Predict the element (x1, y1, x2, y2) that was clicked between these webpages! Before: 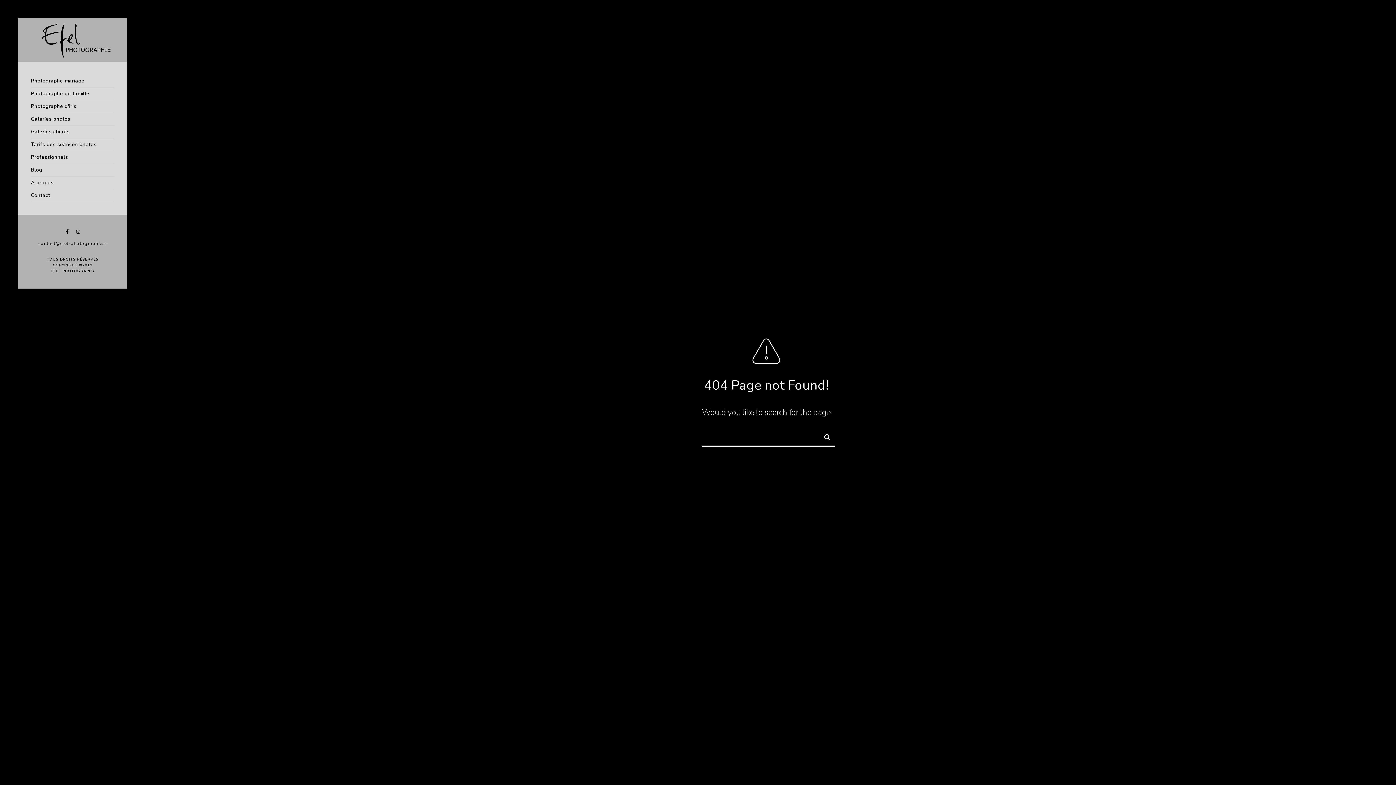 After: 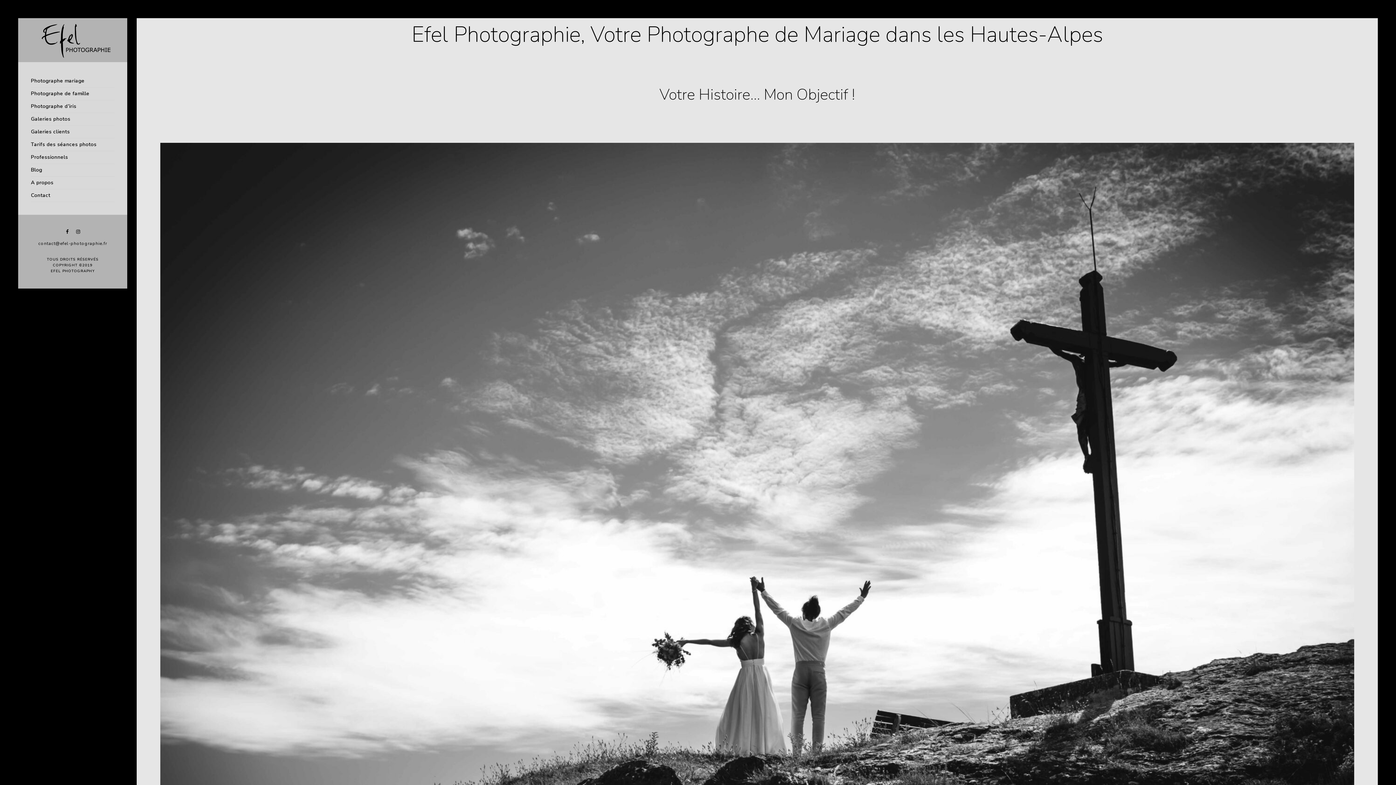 Action: bbox: (30, 74, 114, 87) label: Photographe mariage